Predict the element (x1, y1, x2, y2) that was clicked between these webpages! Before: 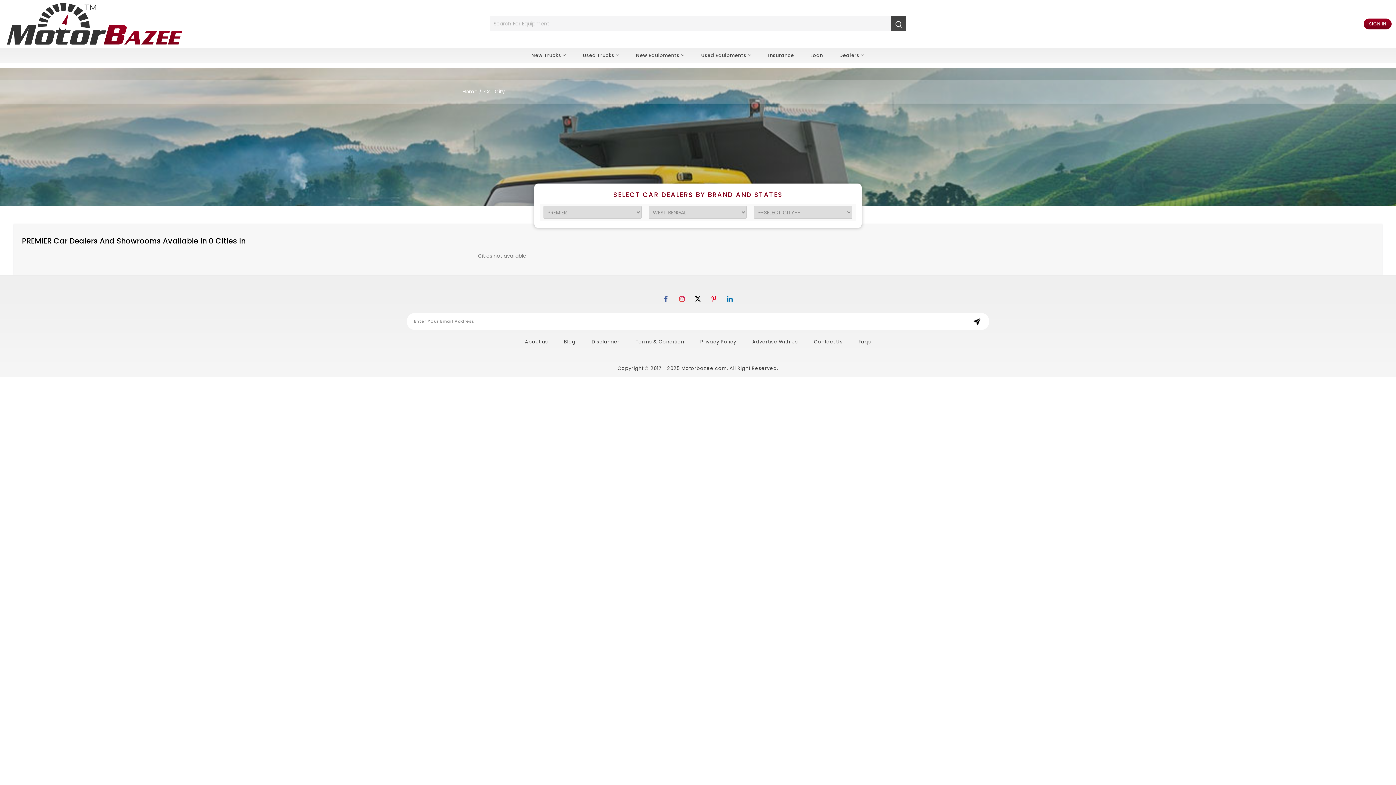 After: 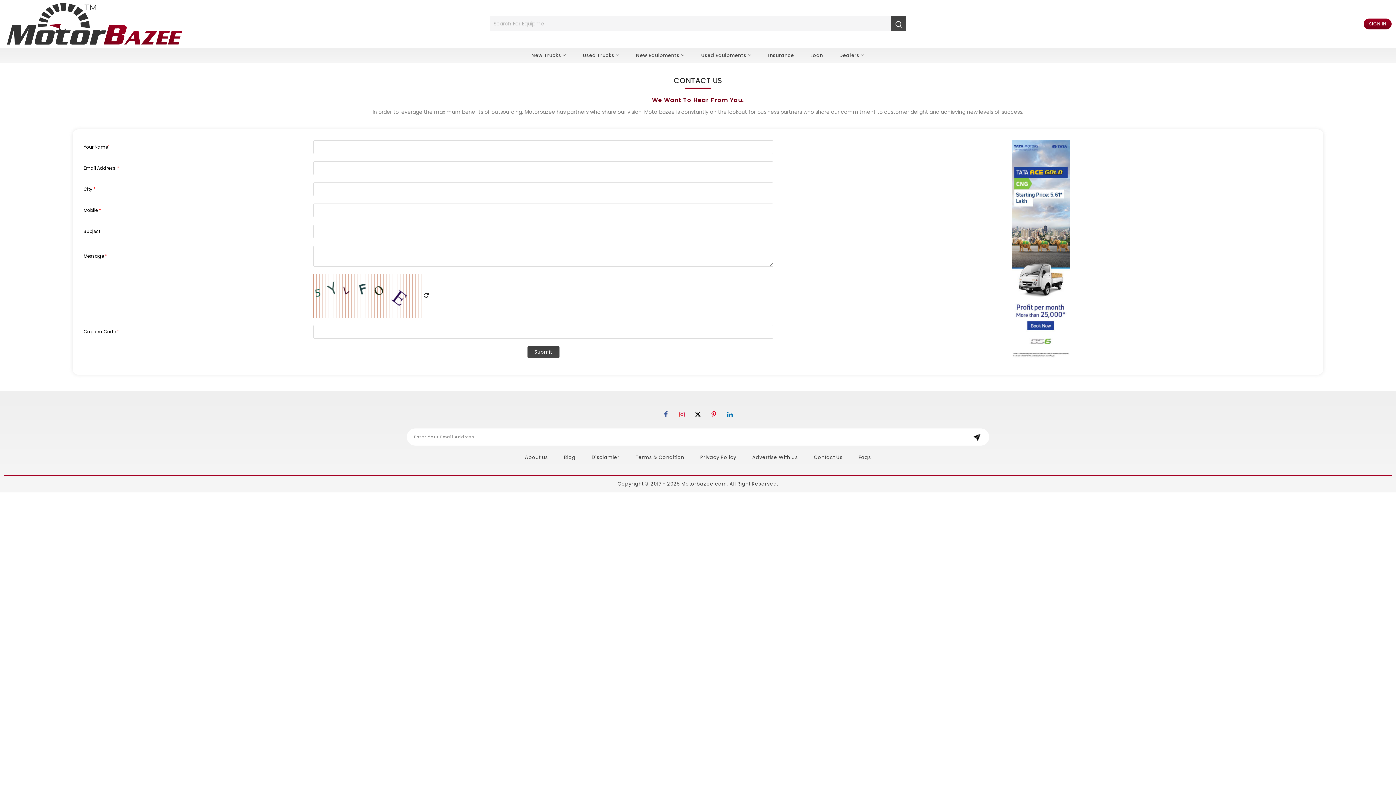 Action: label: Contact Us bbox: (814, 338, 842, 345)